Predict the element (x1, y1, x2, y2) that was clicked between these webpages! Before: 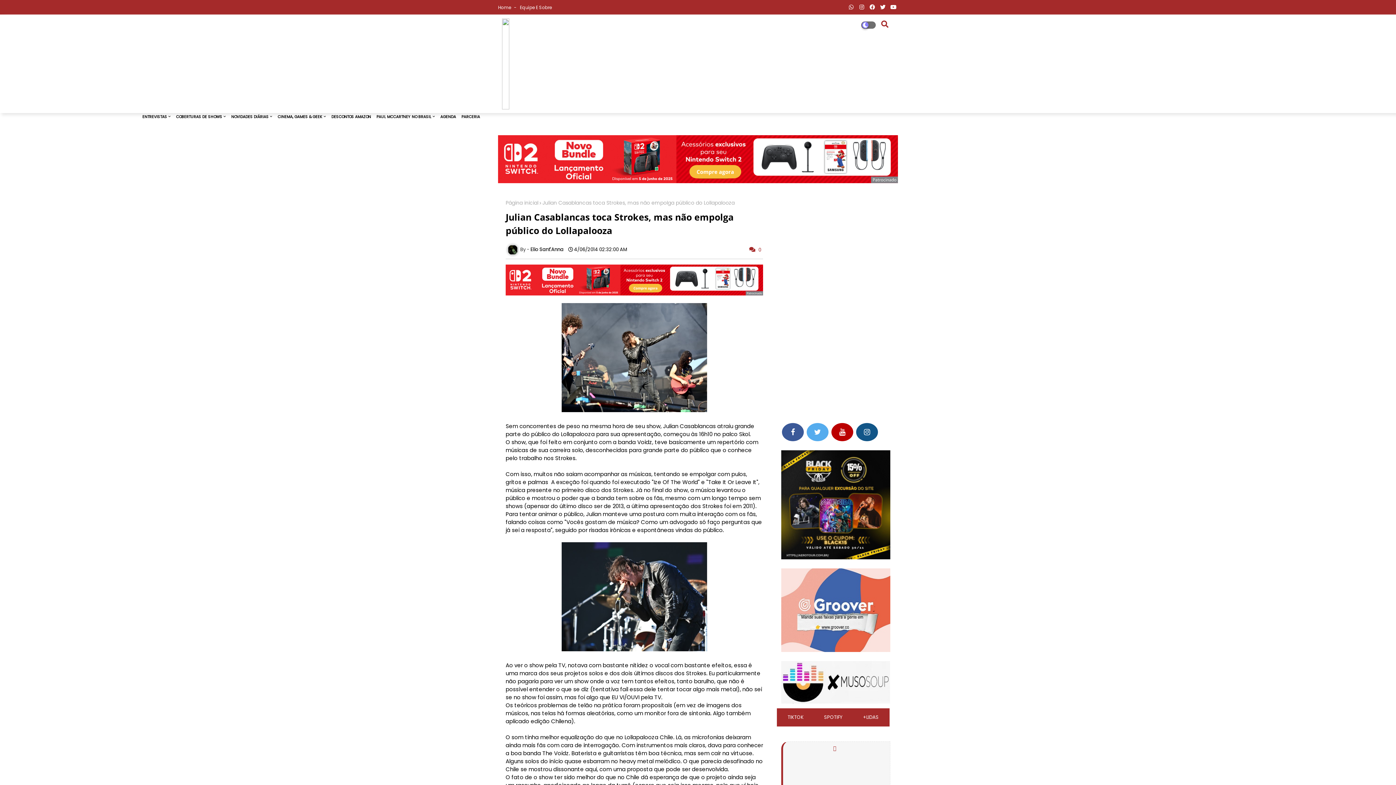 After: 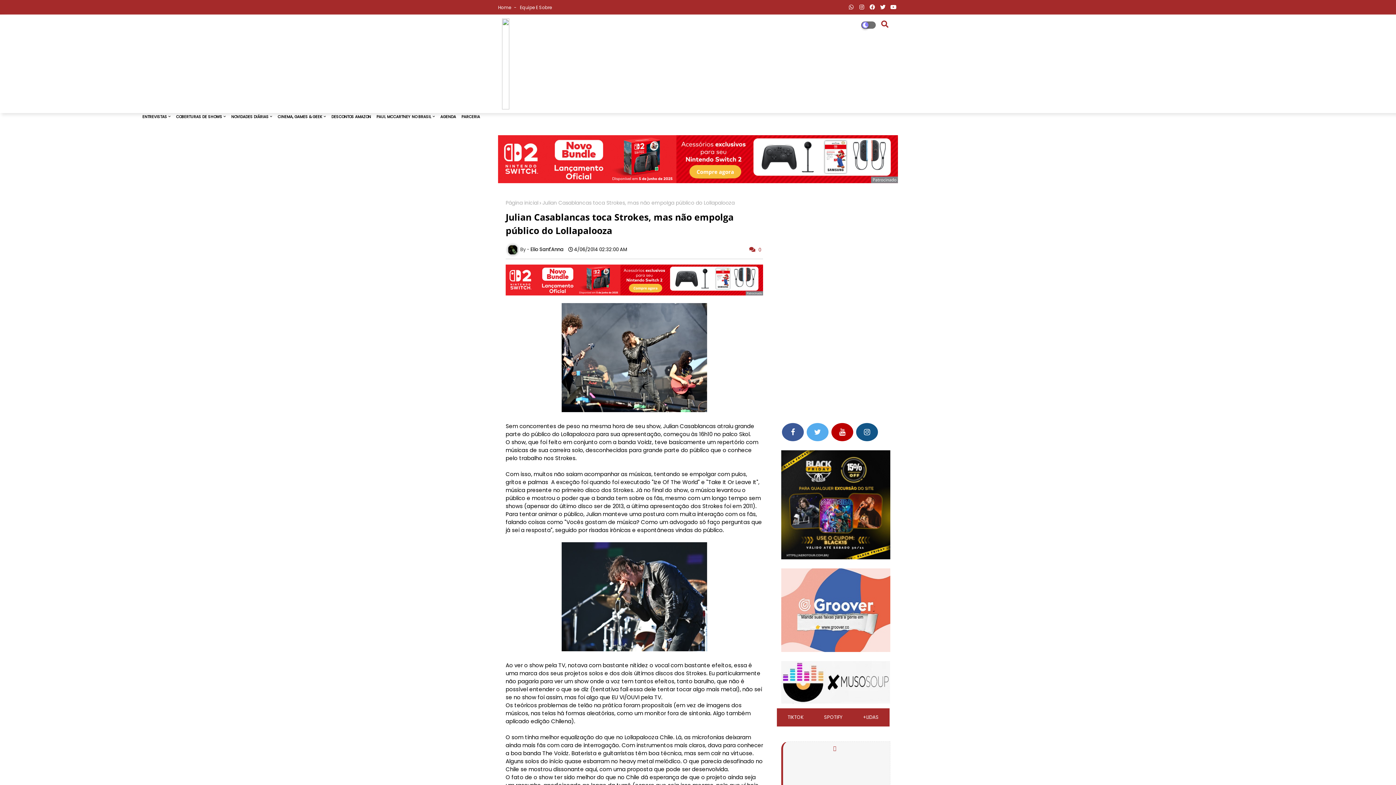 Action: bbox: (857, 0, 866, 14)